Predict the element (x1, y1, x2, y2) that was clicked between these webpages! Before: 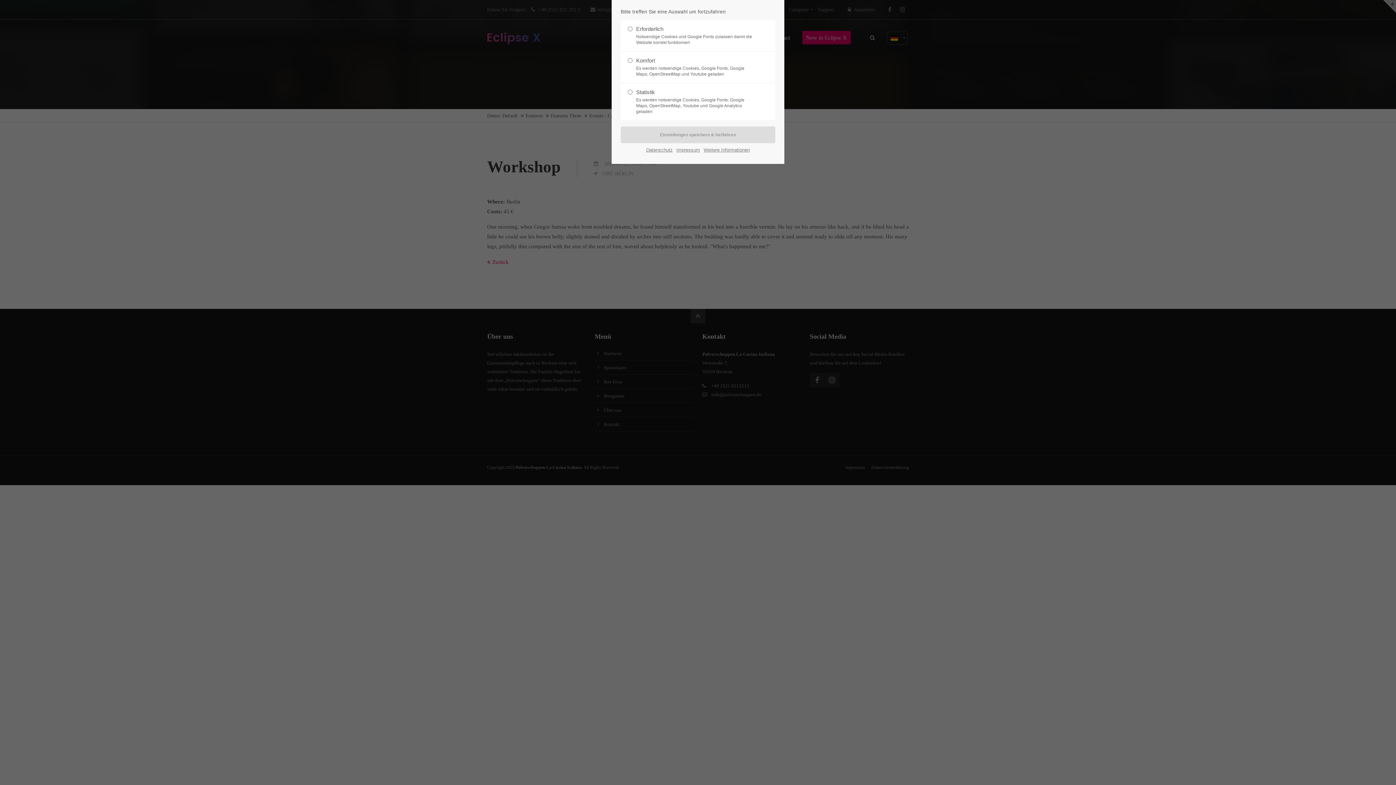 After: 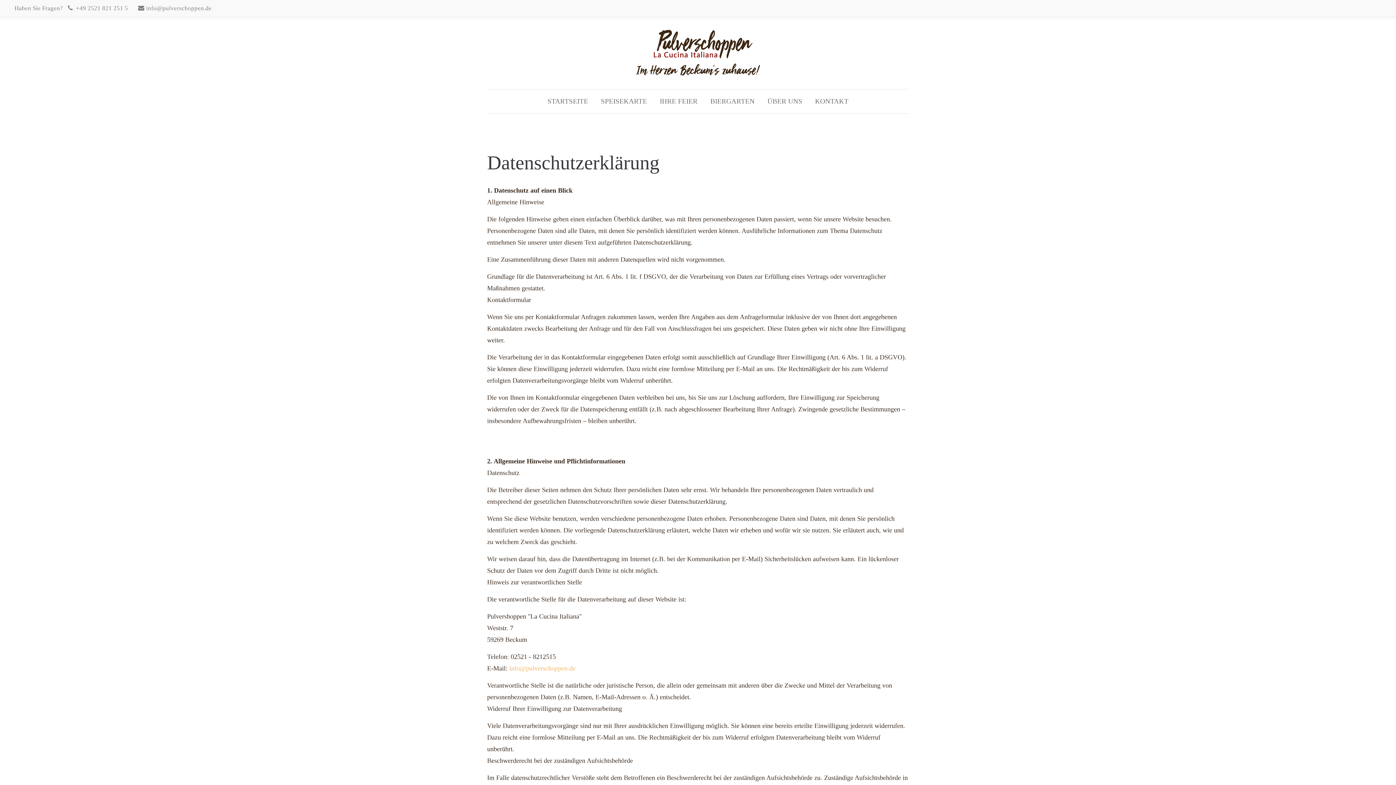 Action: bbox: (646, 145, 672, 154) label: Datenschutz